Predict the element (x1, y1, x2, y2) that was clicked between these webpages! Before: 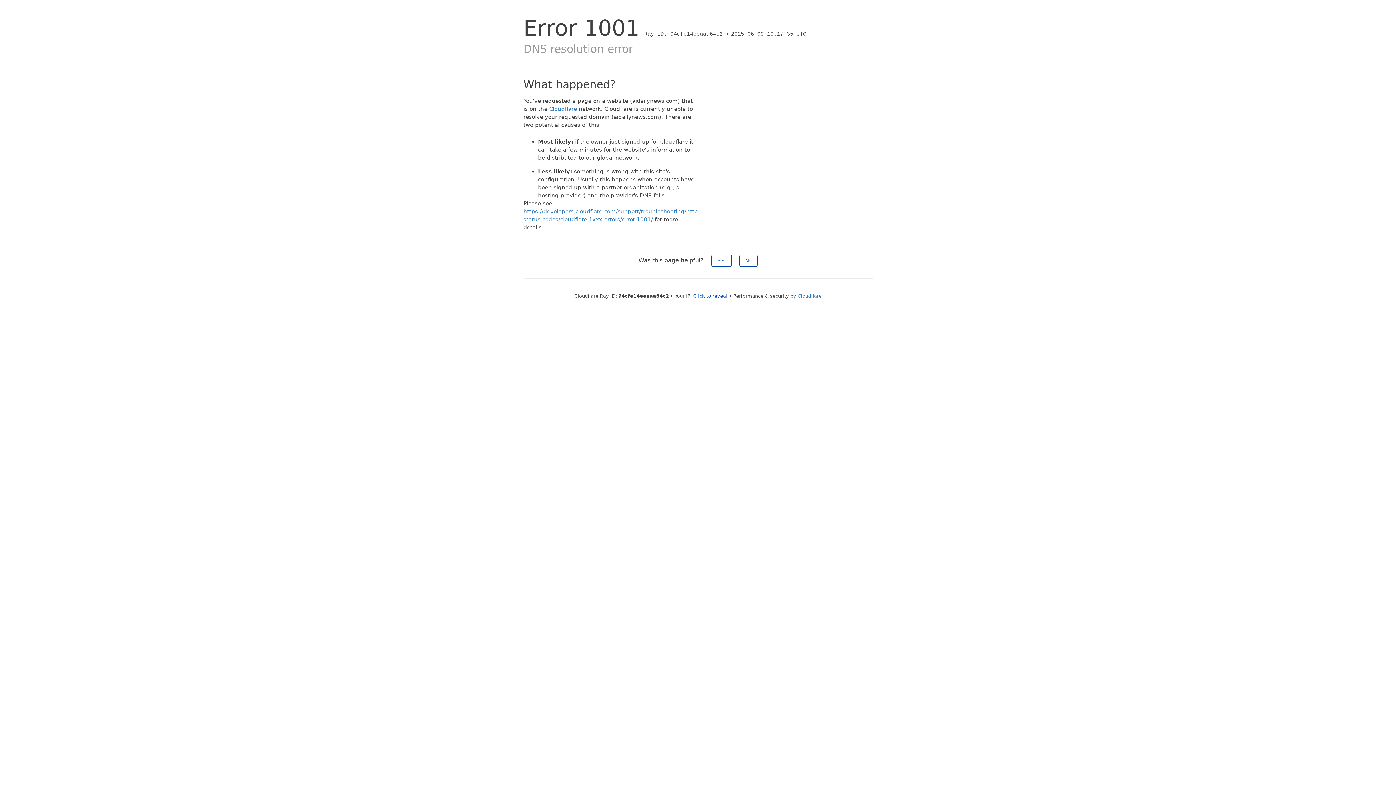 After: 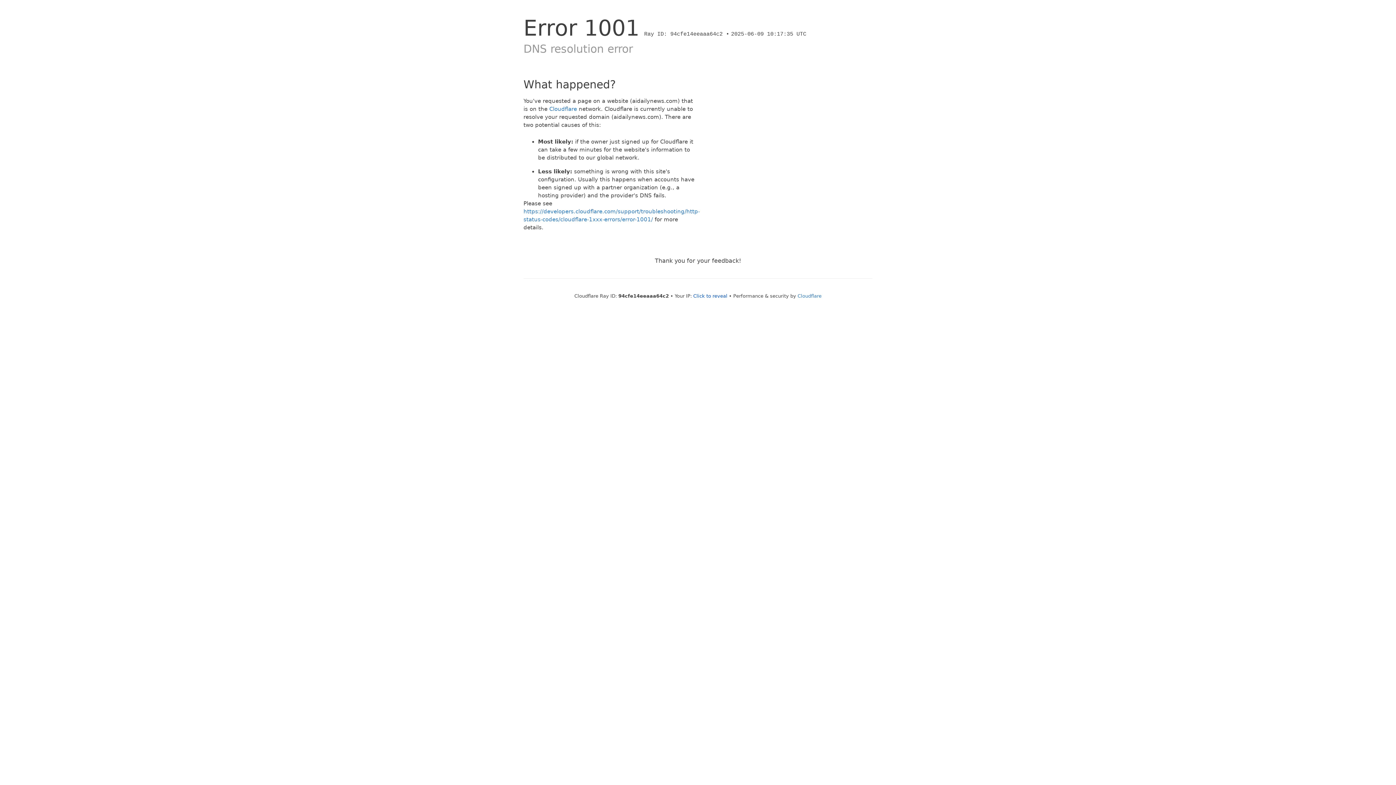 Action: label: Yes bbox: (711, 254, 731, 266)